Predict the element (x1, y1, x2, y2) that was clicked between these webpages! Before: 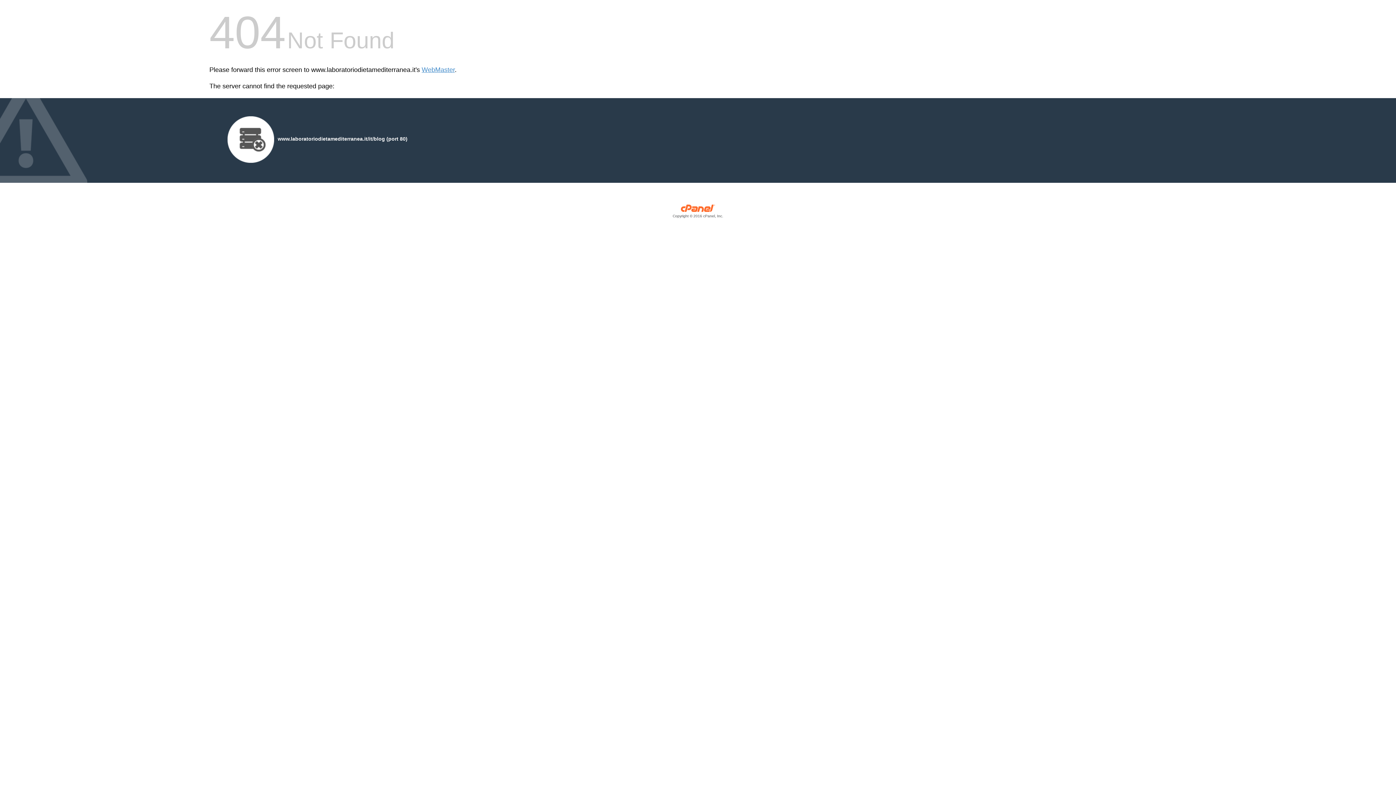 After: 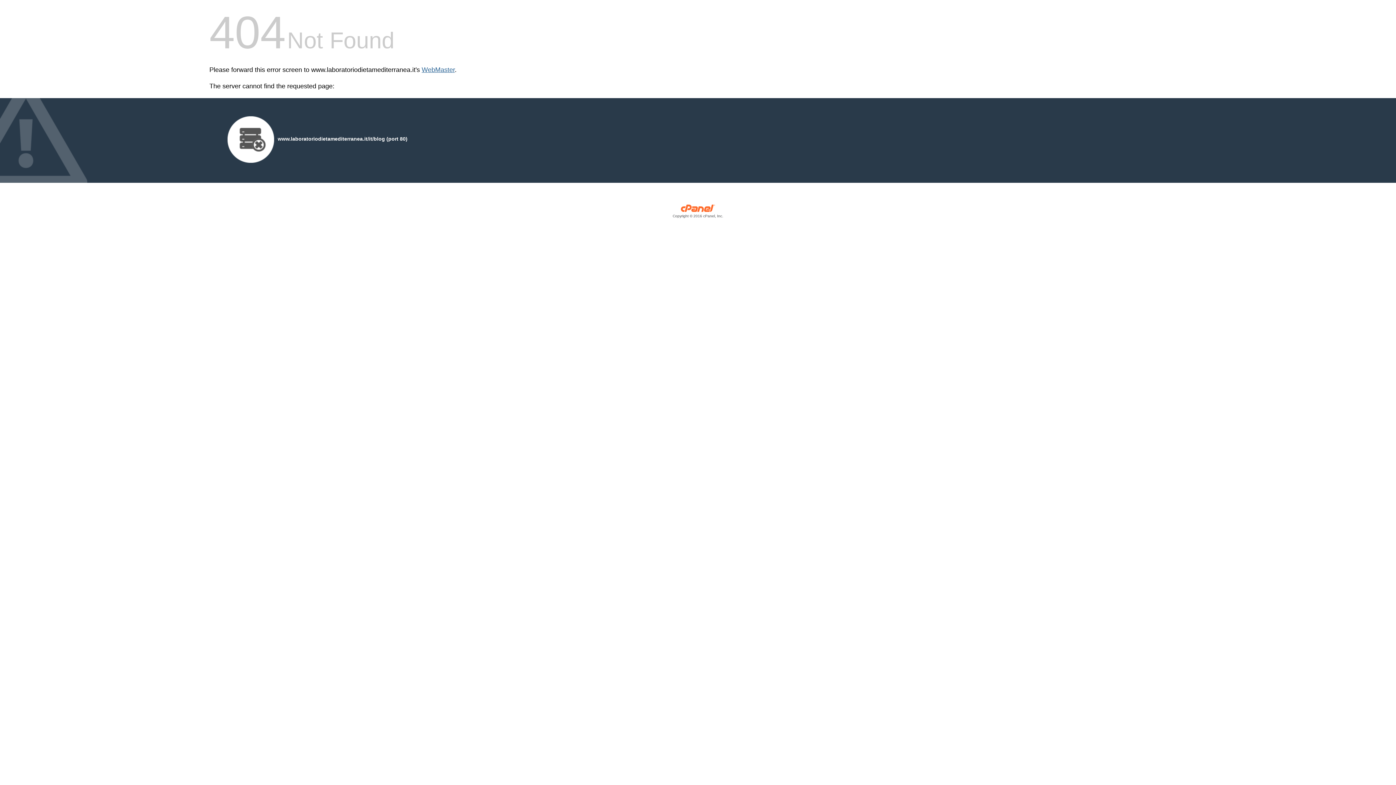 Action: label: WebMaster bbox: (421, 66, 454, 73)